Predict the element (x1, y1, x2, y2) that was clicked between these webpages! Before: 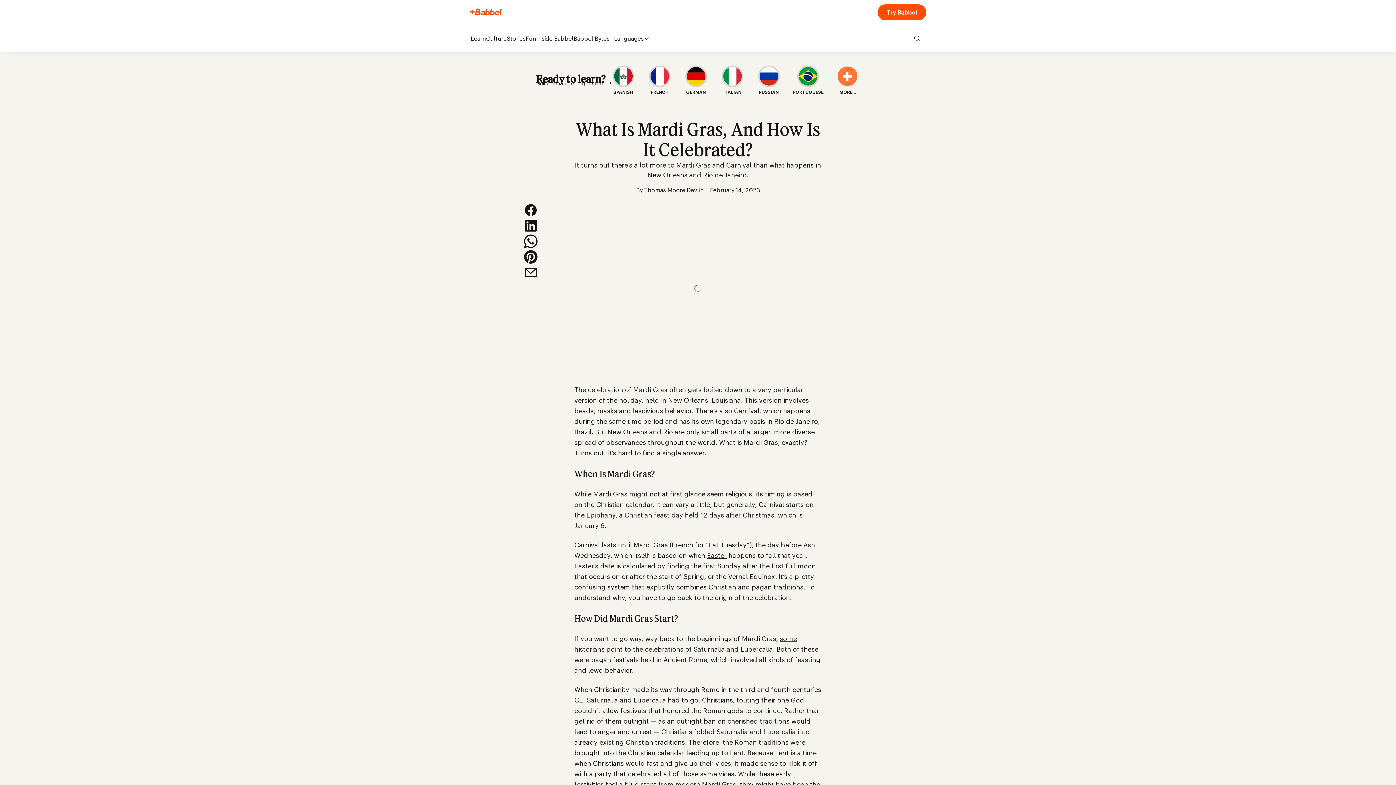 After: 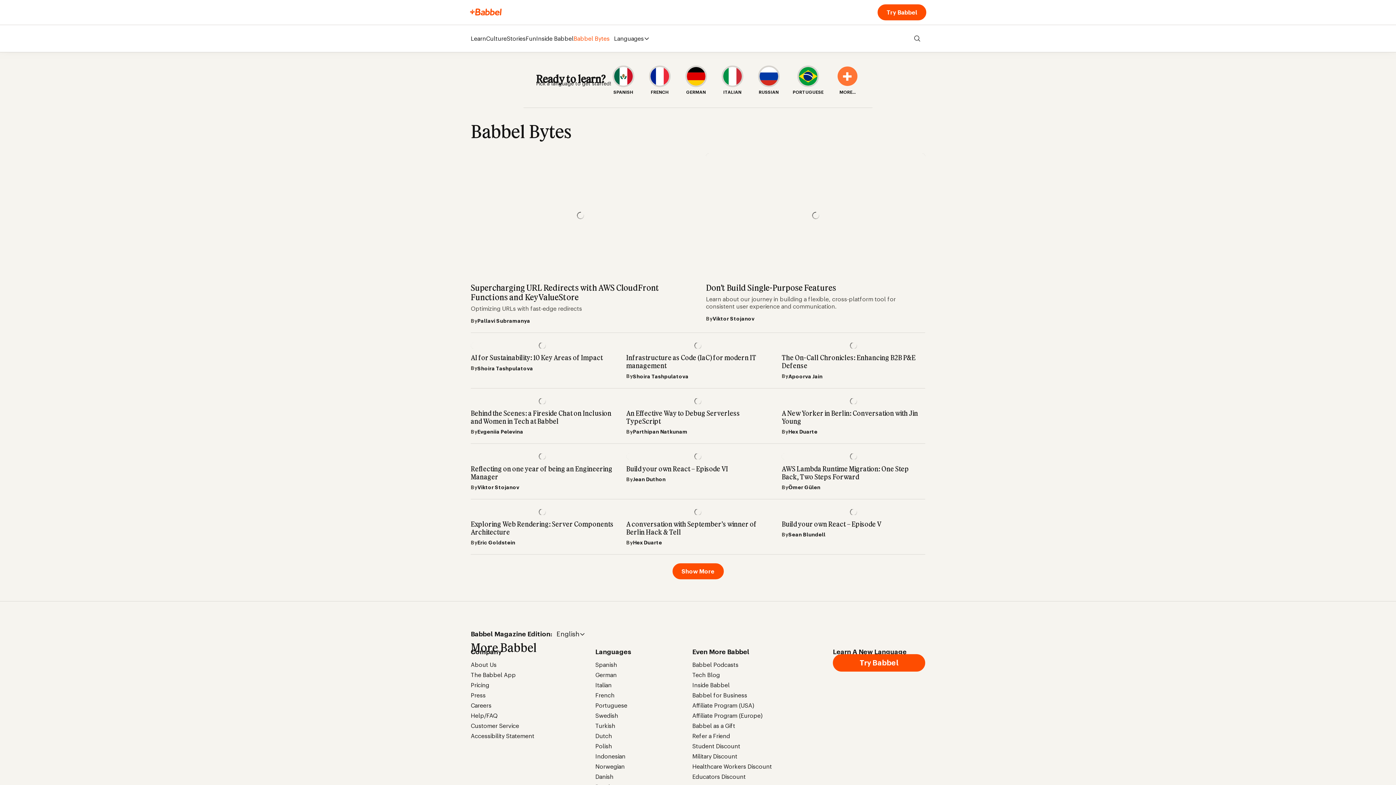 Action: label: Babbel Bytes bbox: (573, 34, 609, 42)